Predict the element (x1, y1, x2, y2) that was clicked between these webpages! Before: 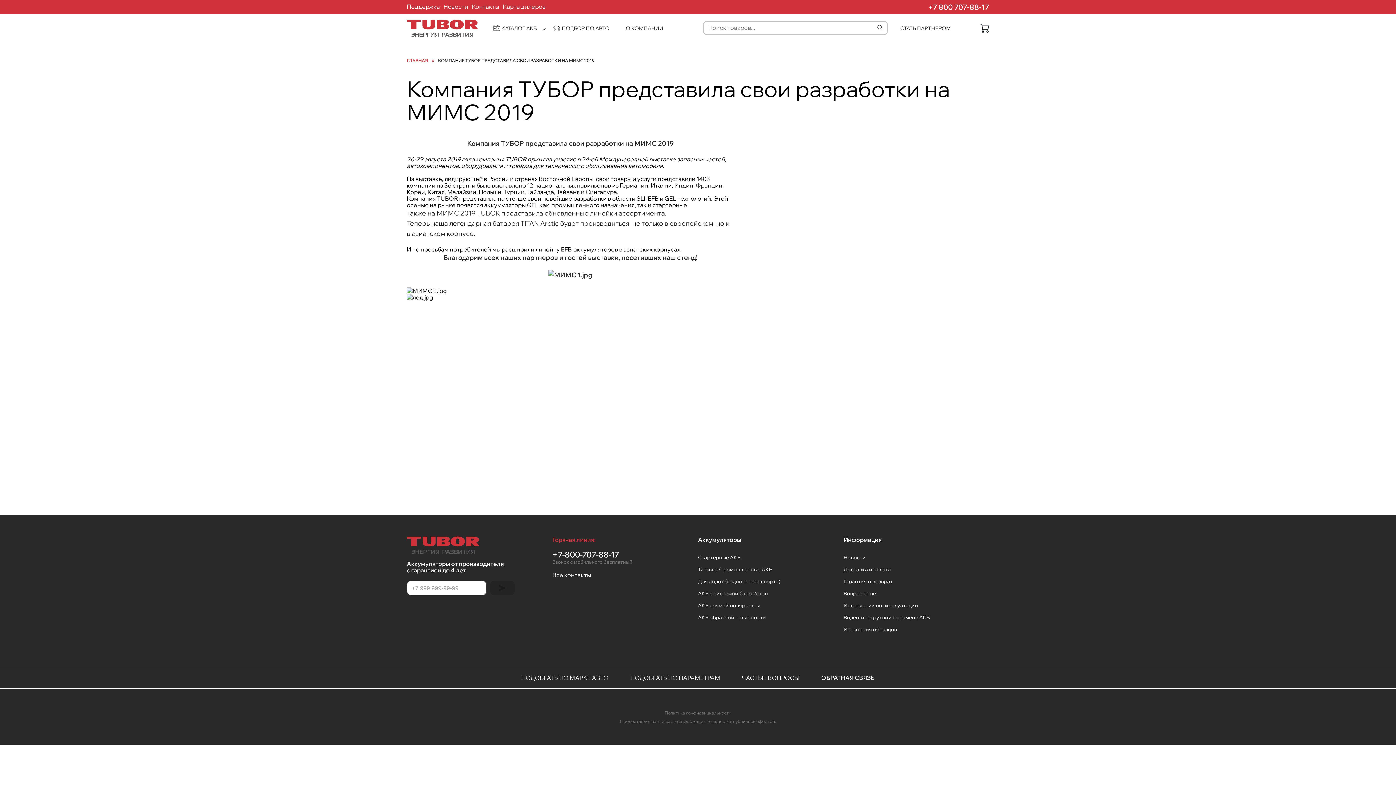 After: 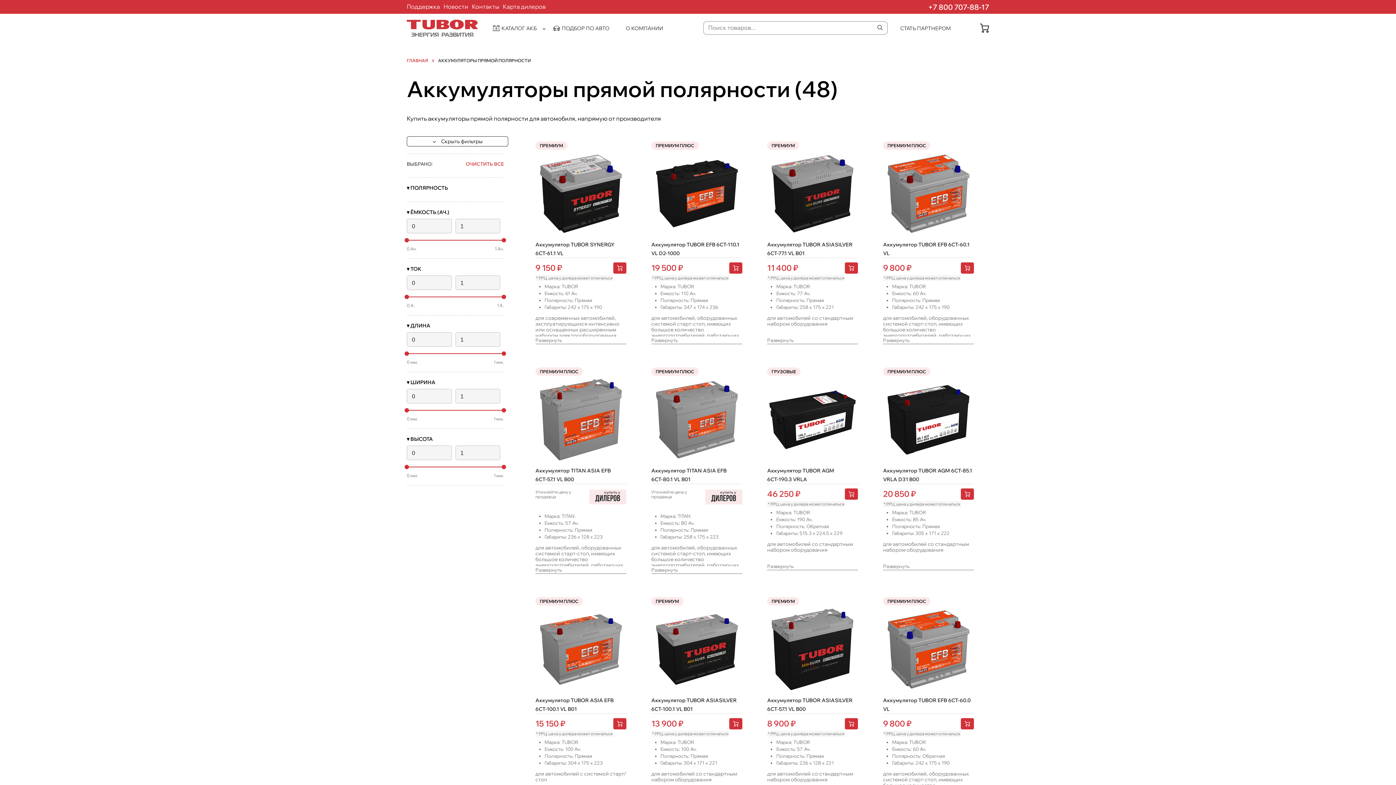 Action: label: АКБ прямой полярности bbox: (698, 602, 760, 609)